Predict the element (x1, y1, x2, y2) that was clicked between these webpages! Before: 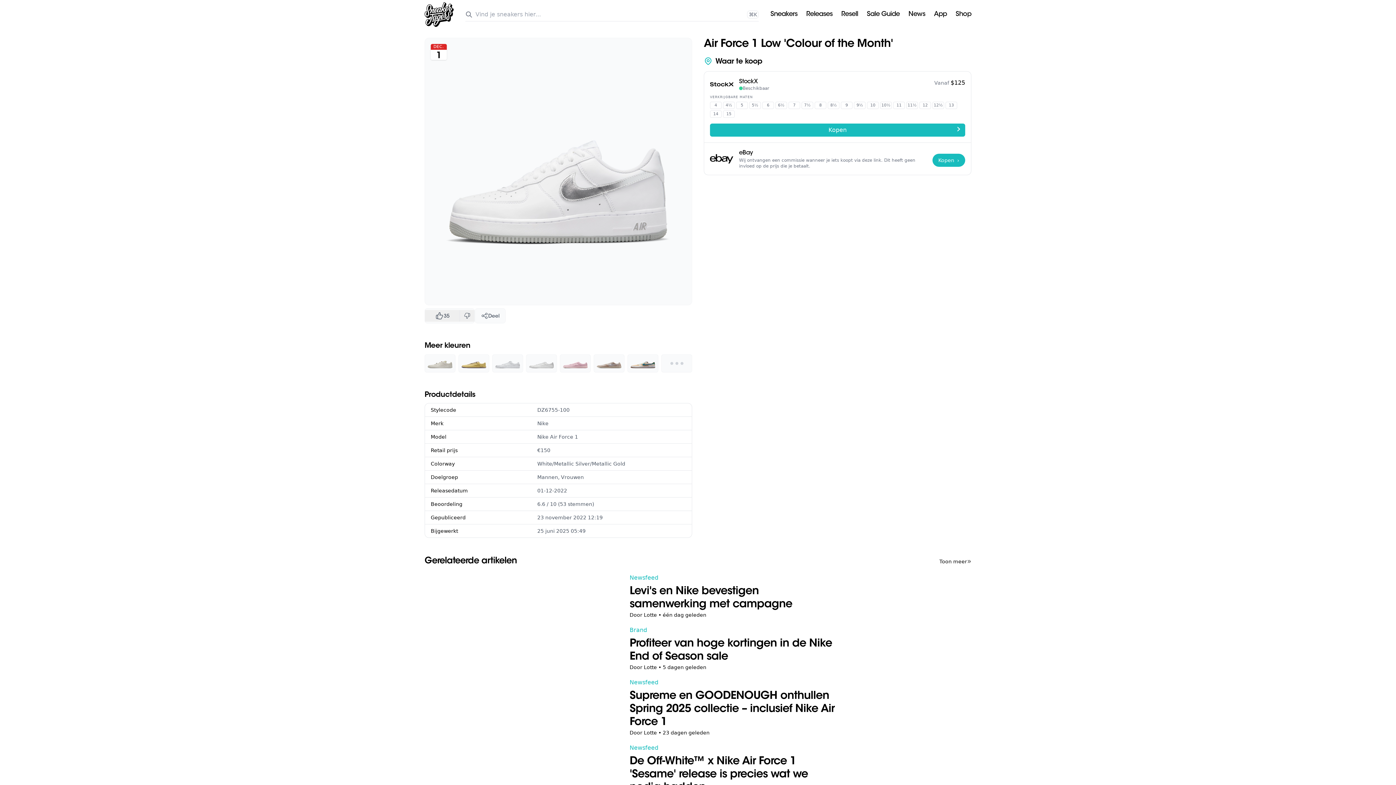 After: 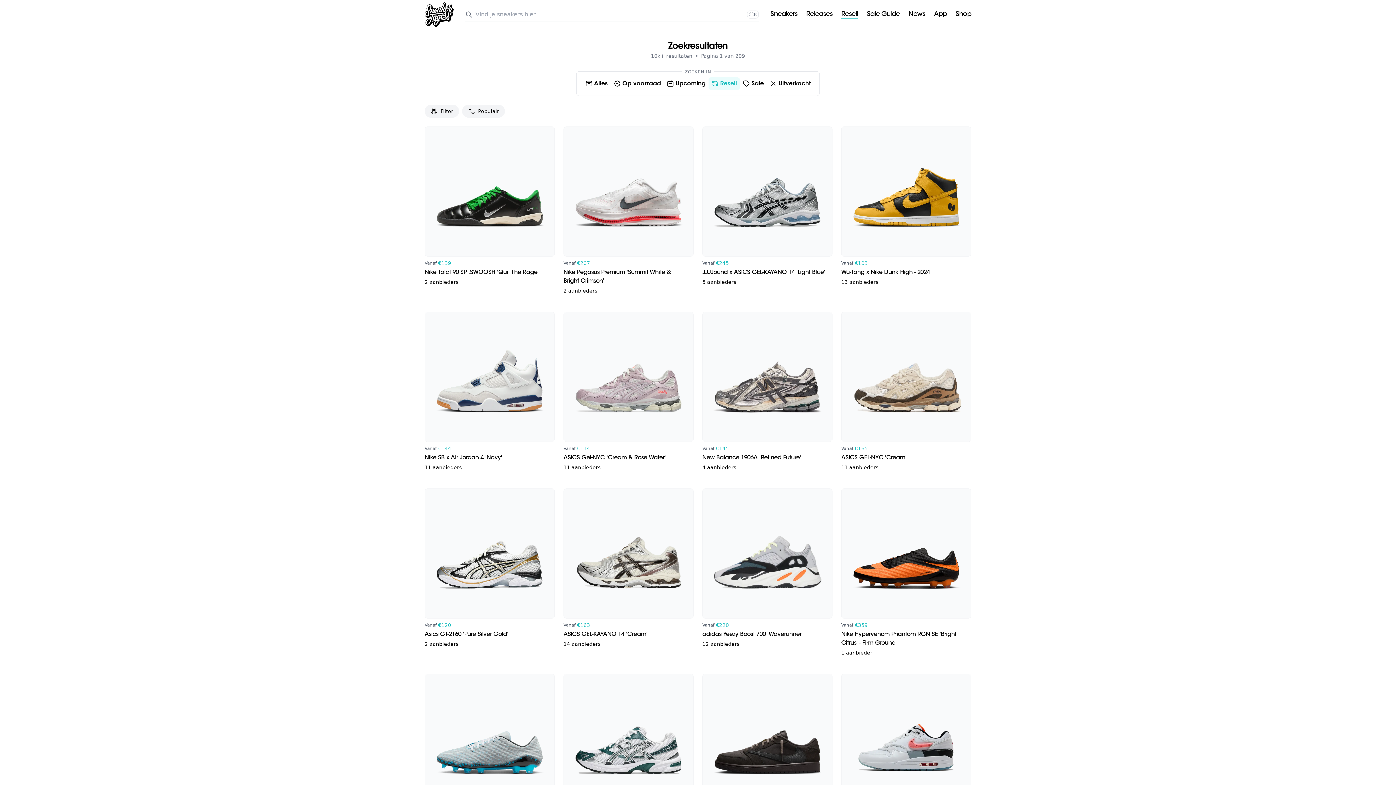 Action: label: Resell bbox: (841, 11, 858, 18)